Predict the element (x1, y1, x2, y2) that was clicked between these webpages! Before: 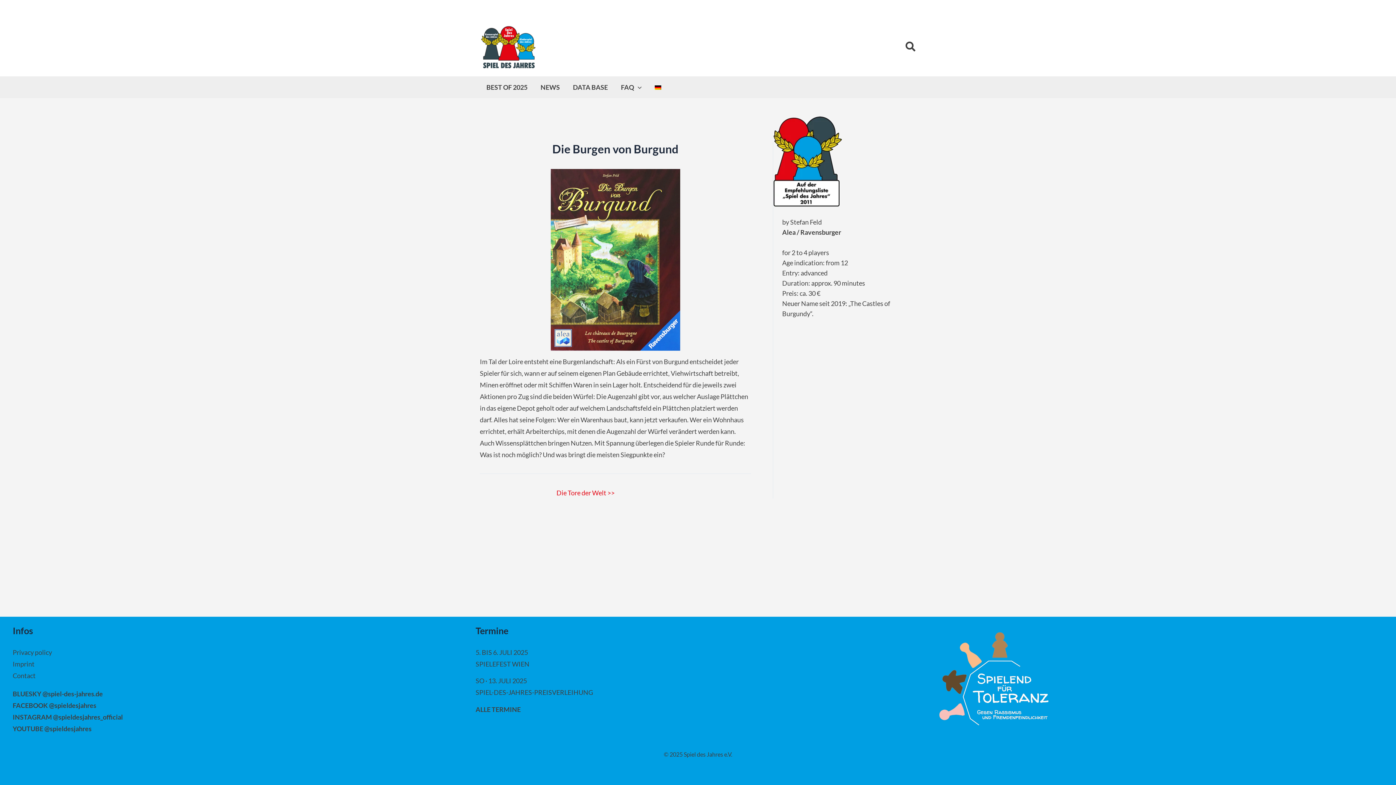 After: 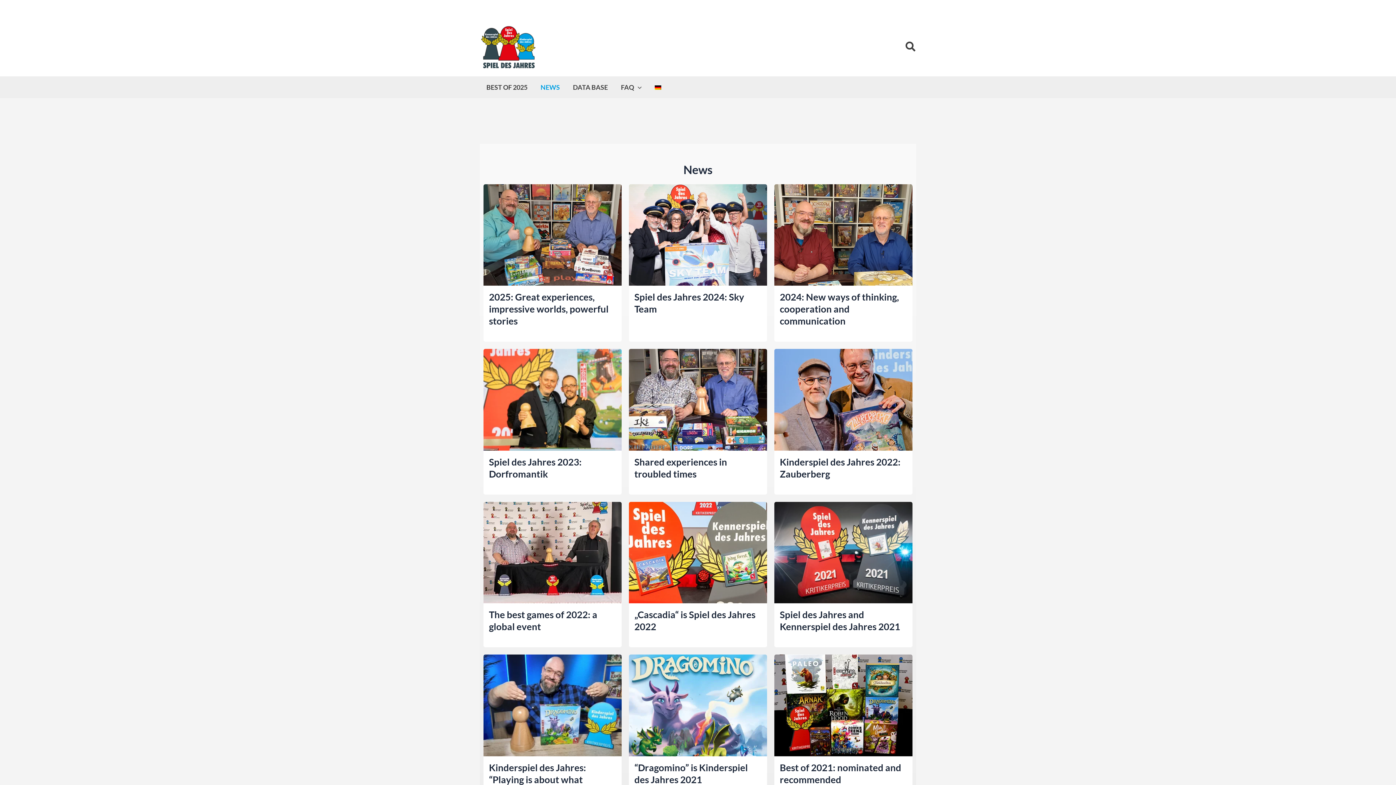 Action: label: NEWS bbox: (534, 76, 566, 98)